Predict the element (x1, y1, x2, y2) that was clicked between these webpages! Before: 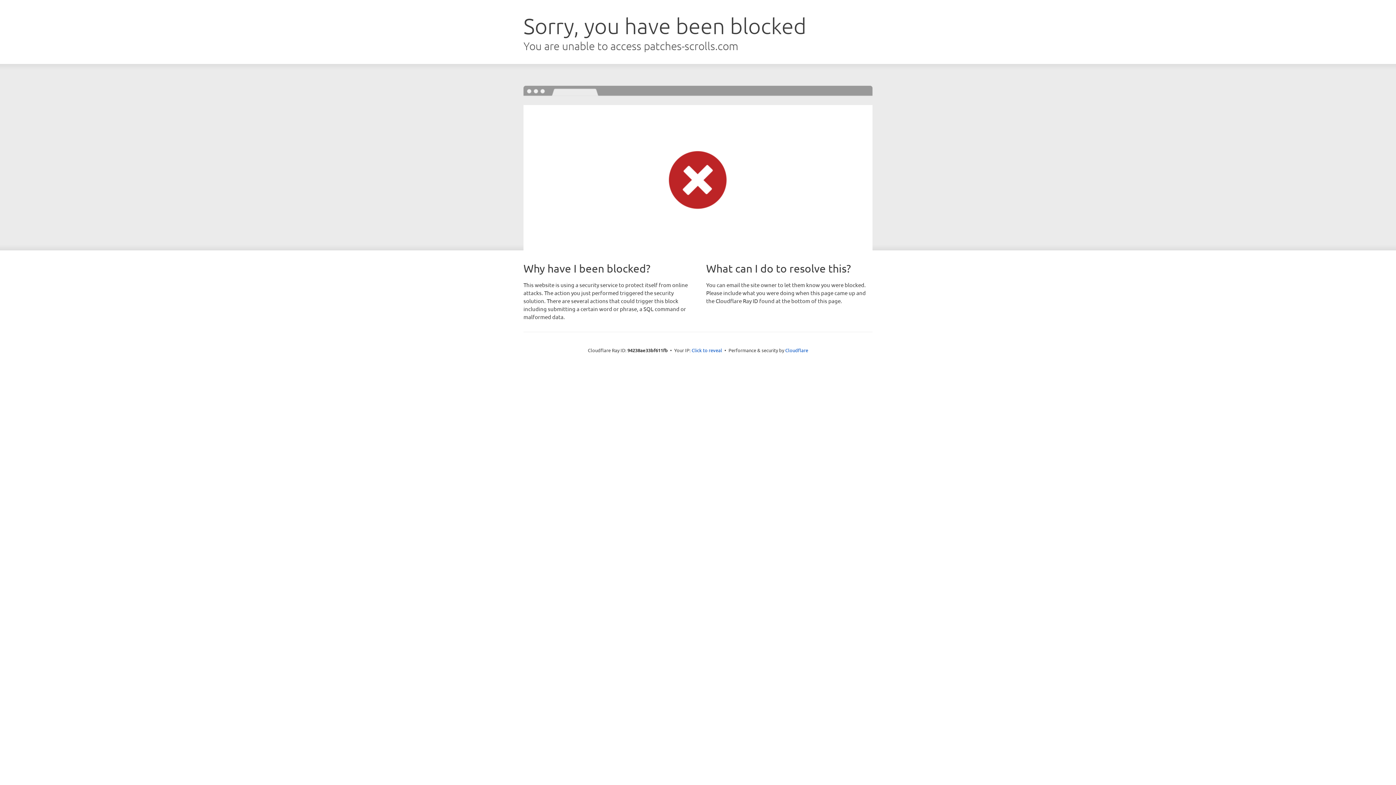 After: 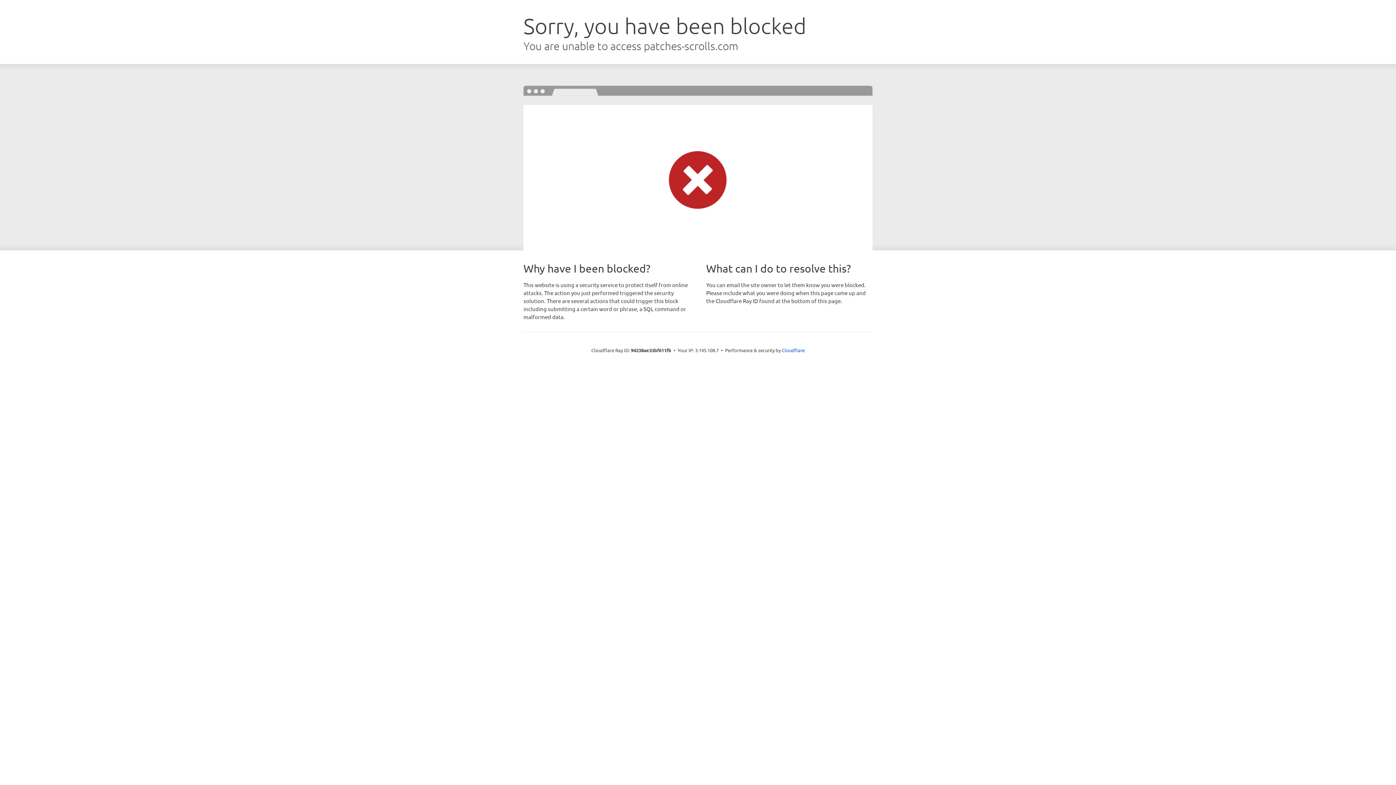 Action: label: Click to reveal bbox: (691, 346, 722, 353)